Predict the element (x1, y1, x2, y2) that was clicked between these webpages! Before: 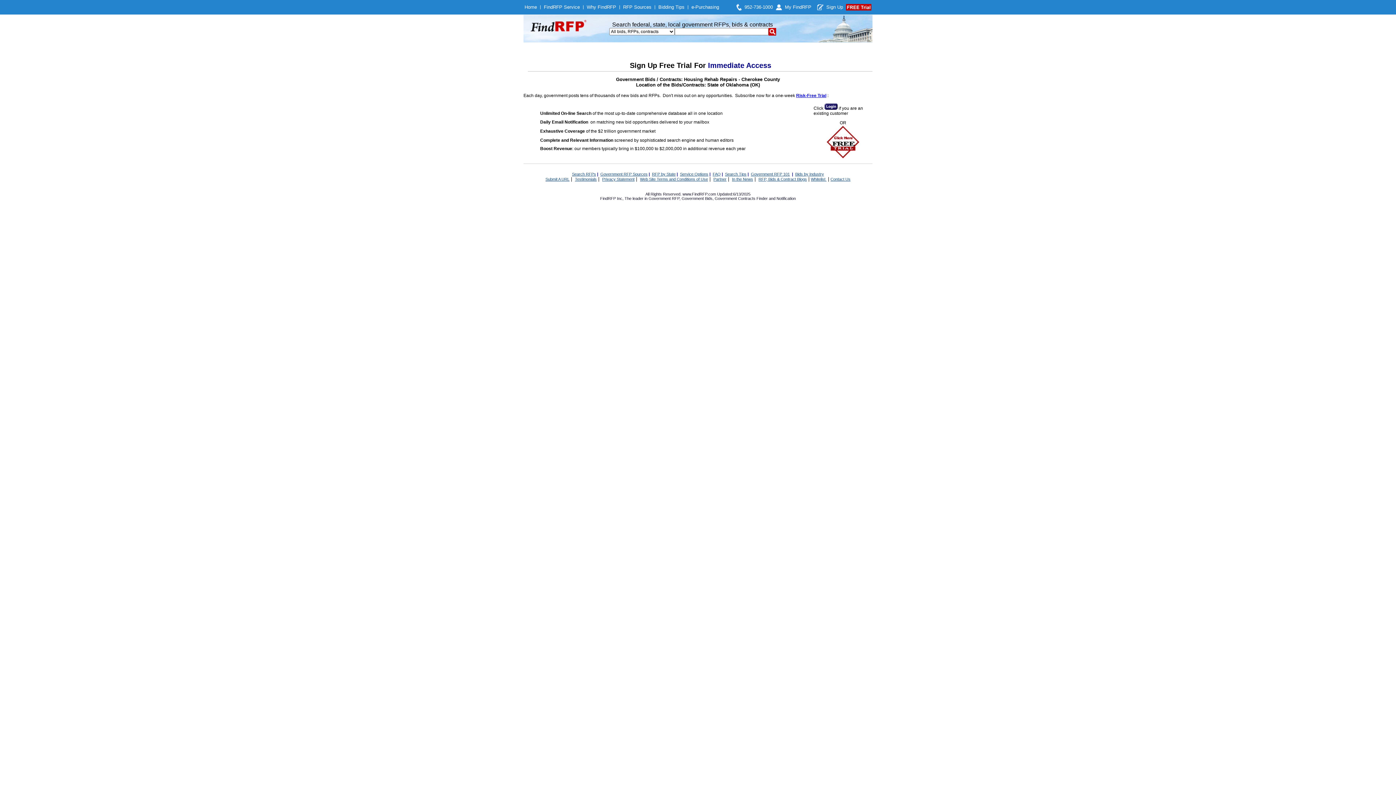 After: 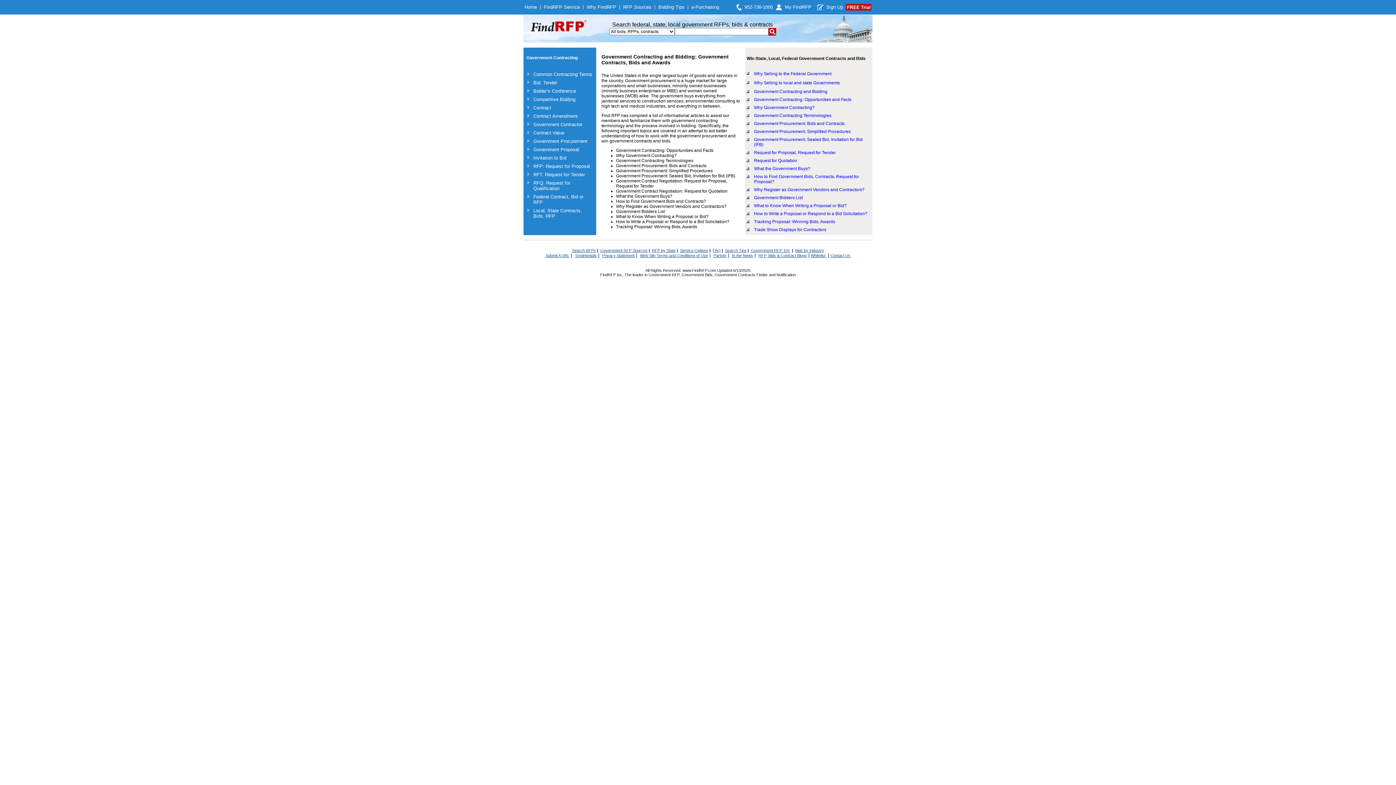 Action: bbox: (658, 4, 684, 9) label: Bidding Tips